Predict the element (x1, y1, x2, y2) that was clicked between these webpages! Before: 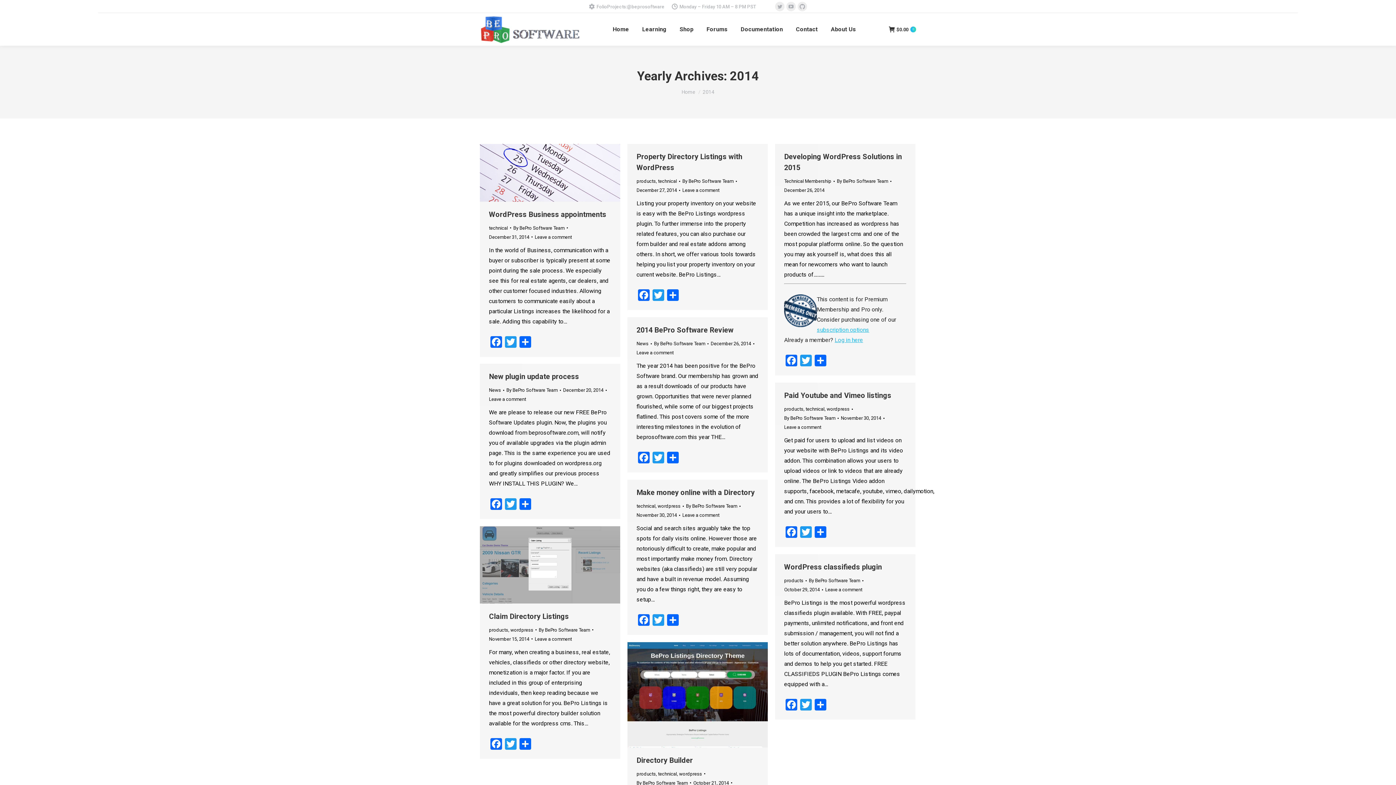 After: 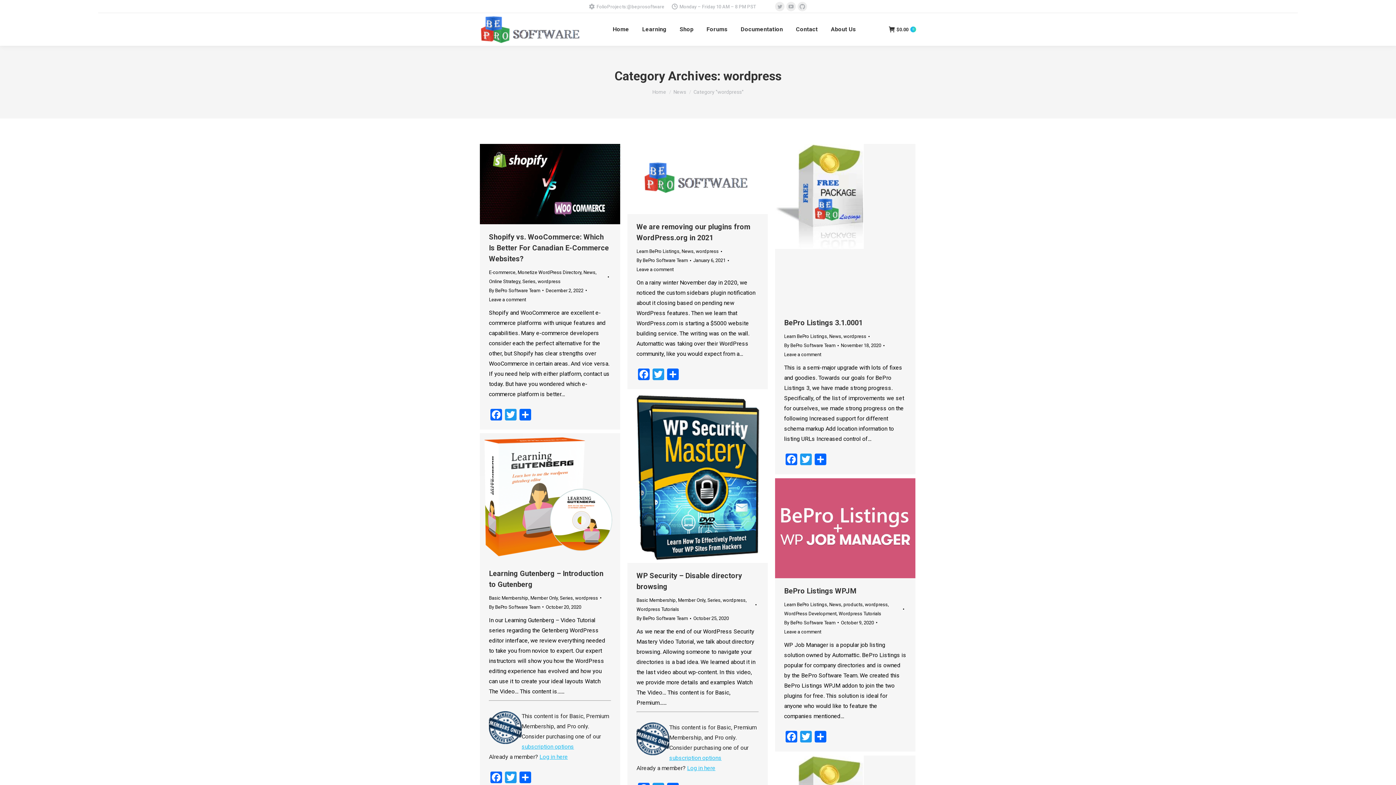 Action: label: wordpress bbox: (657, 503, 680, 509)